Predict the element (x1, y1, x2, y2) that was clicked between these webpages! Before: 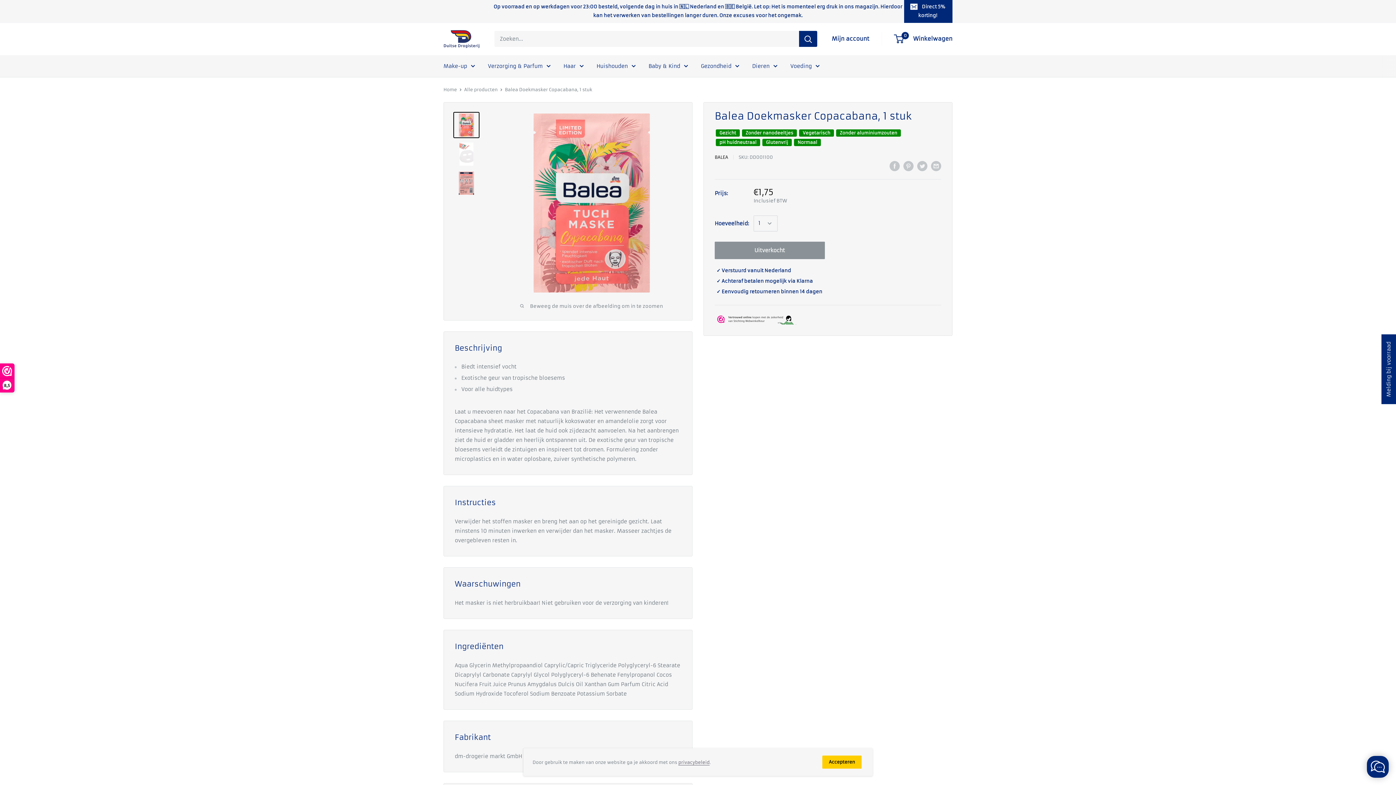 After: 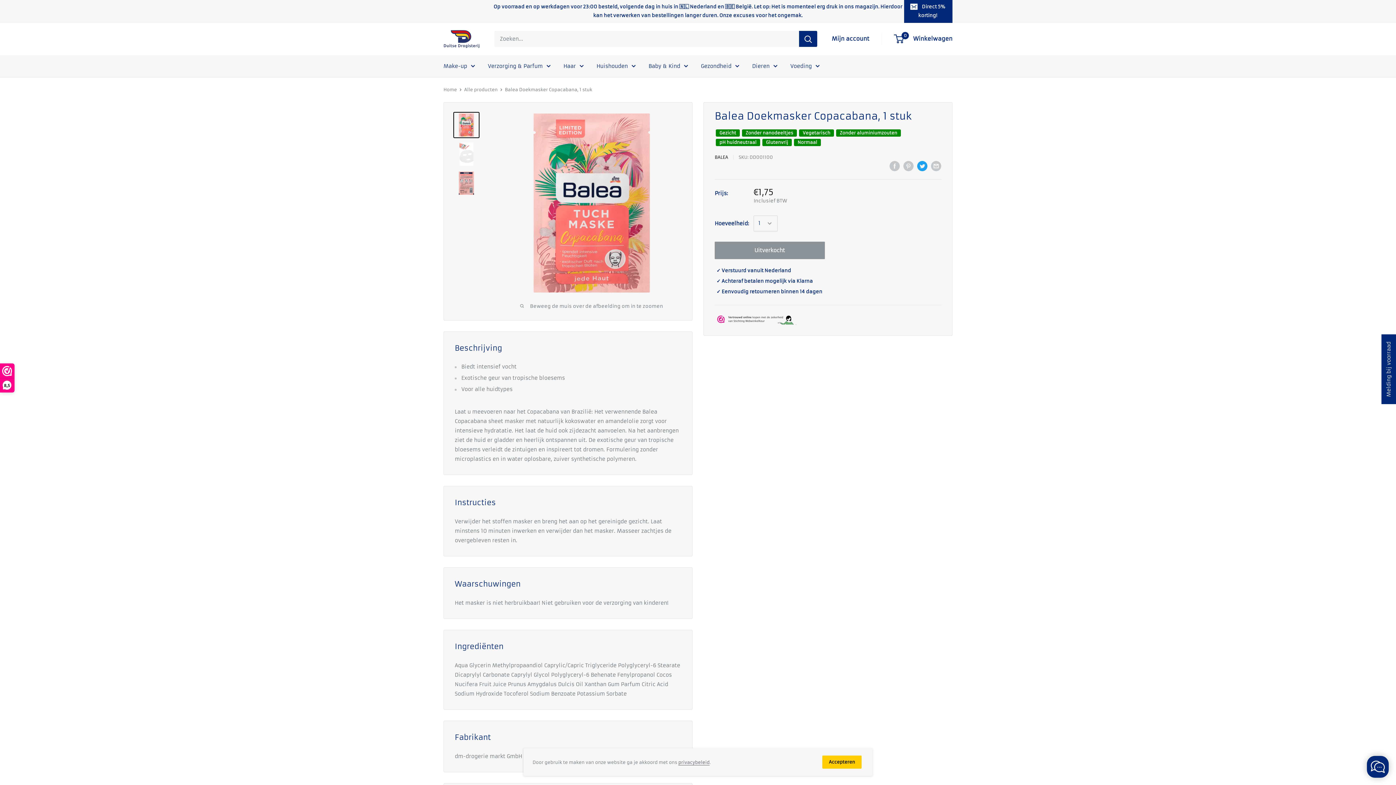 Action: bbox: (917, 160, 927, 171) label: Tweet op Twitter